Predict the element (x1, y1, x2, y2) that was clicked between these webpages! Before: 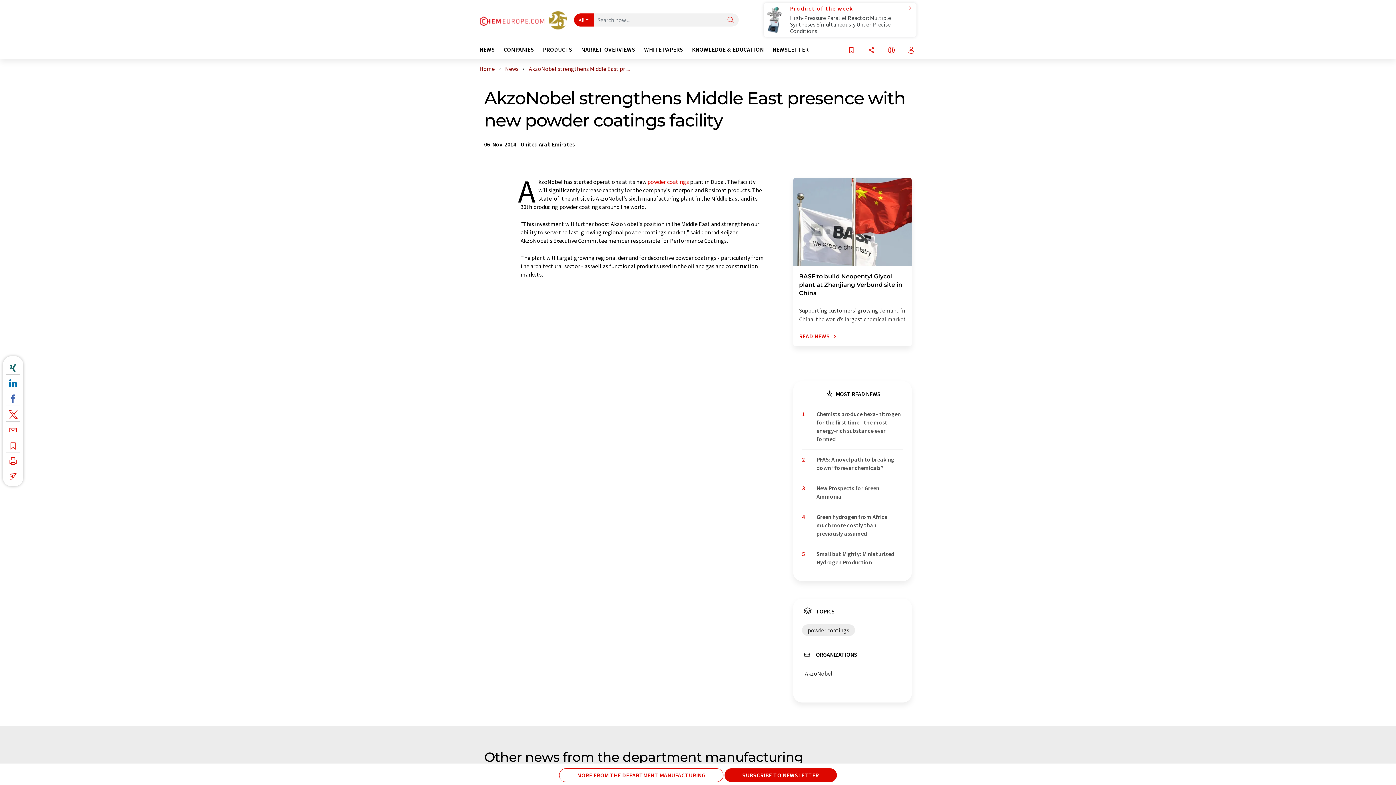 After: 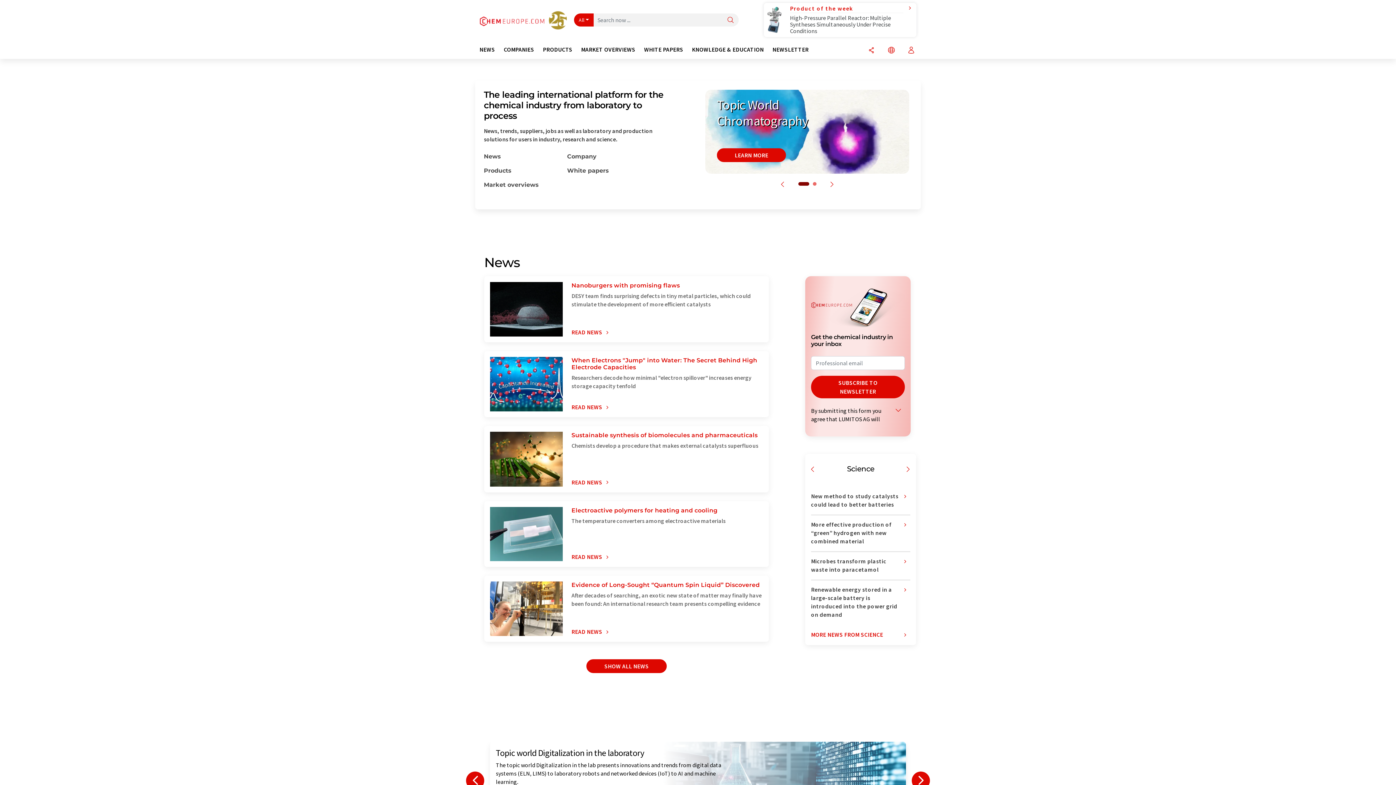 Action: label: Home bbox: (479, 65, 494, 72)